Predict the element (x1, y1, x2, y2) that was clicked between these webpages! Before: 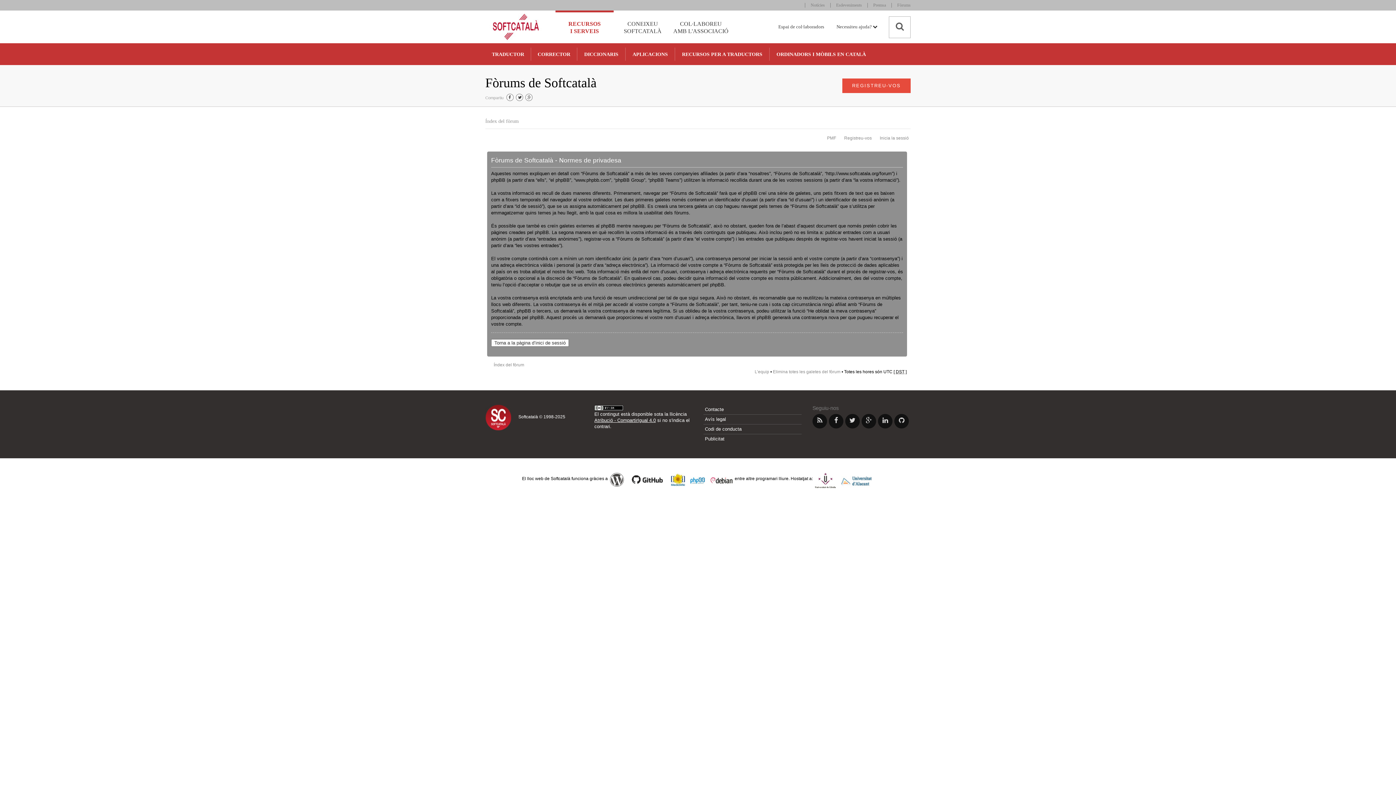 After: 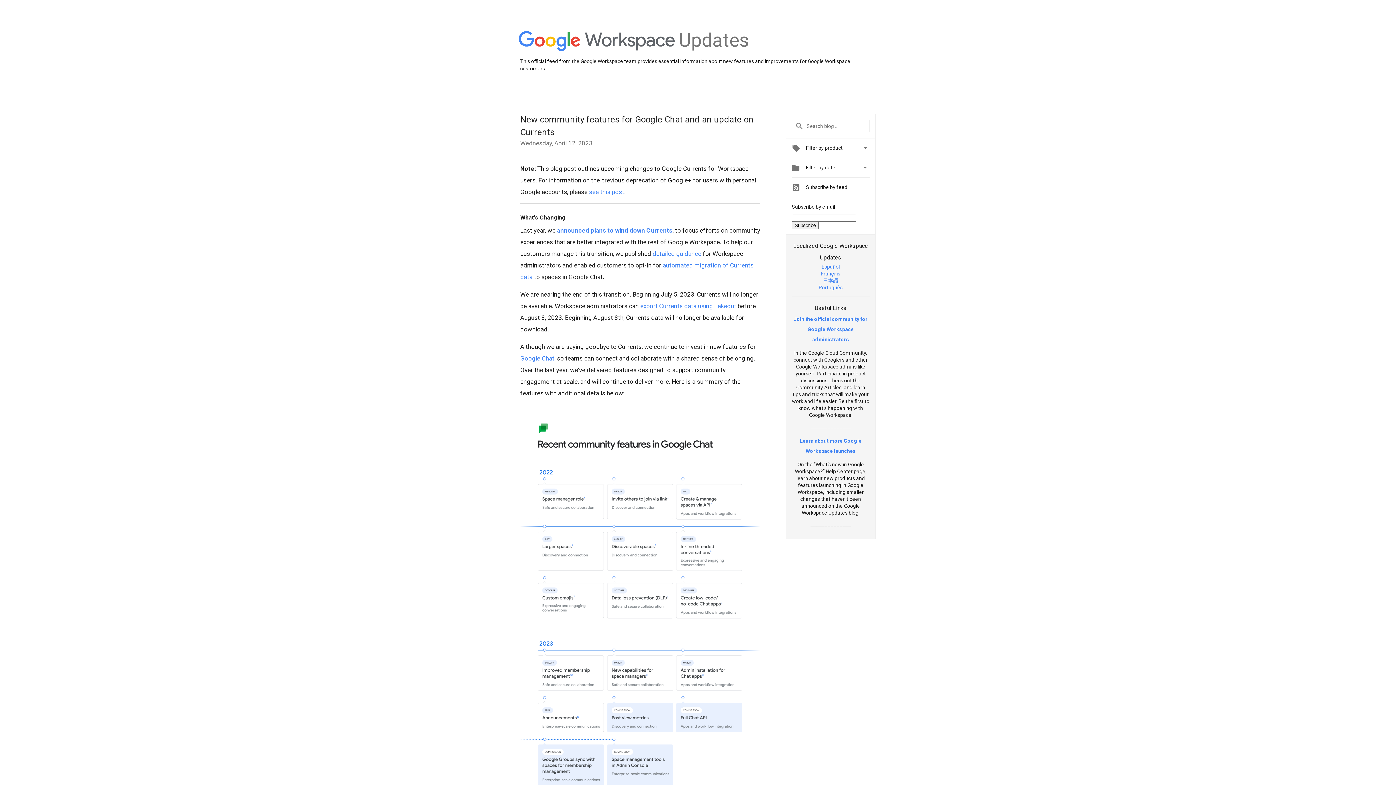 Action: bbox: (524, 94, 533, 100)